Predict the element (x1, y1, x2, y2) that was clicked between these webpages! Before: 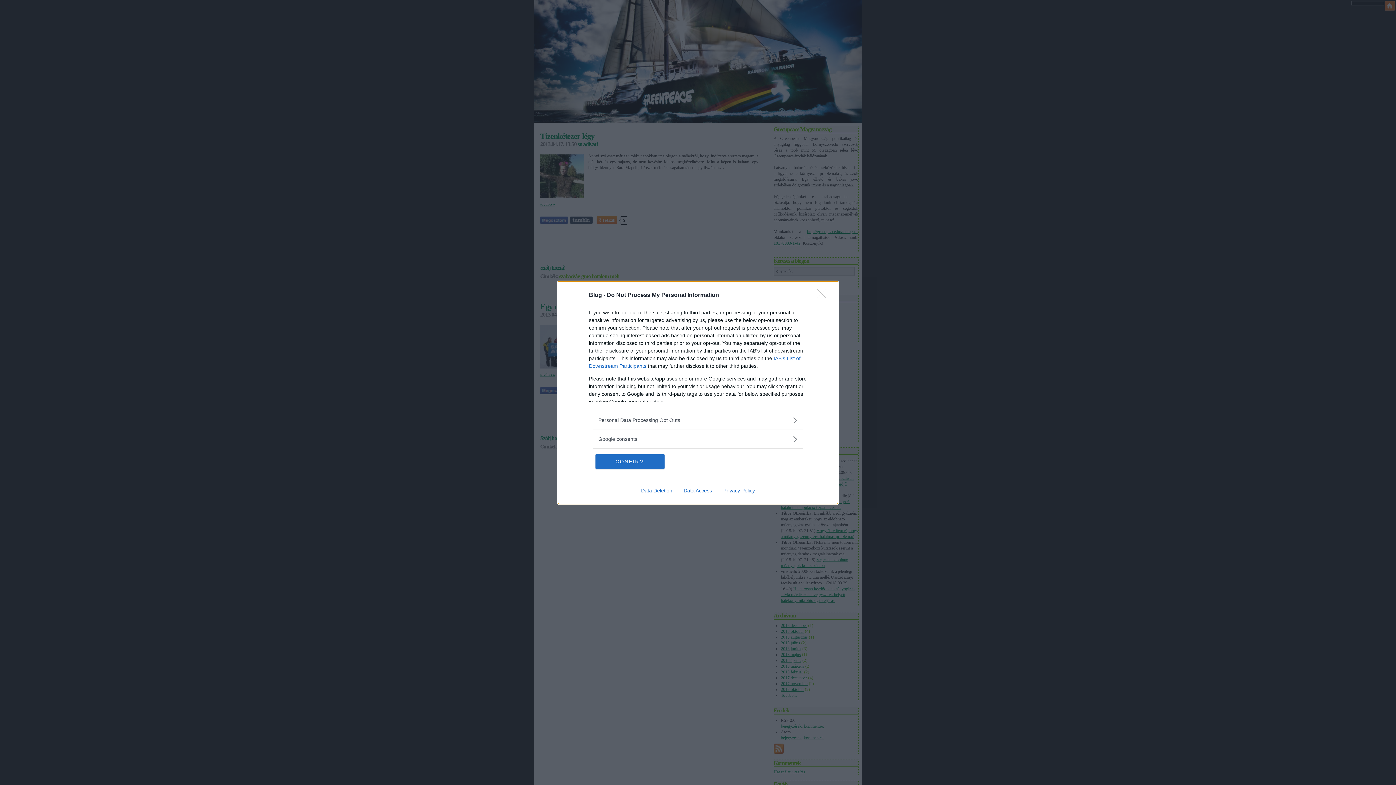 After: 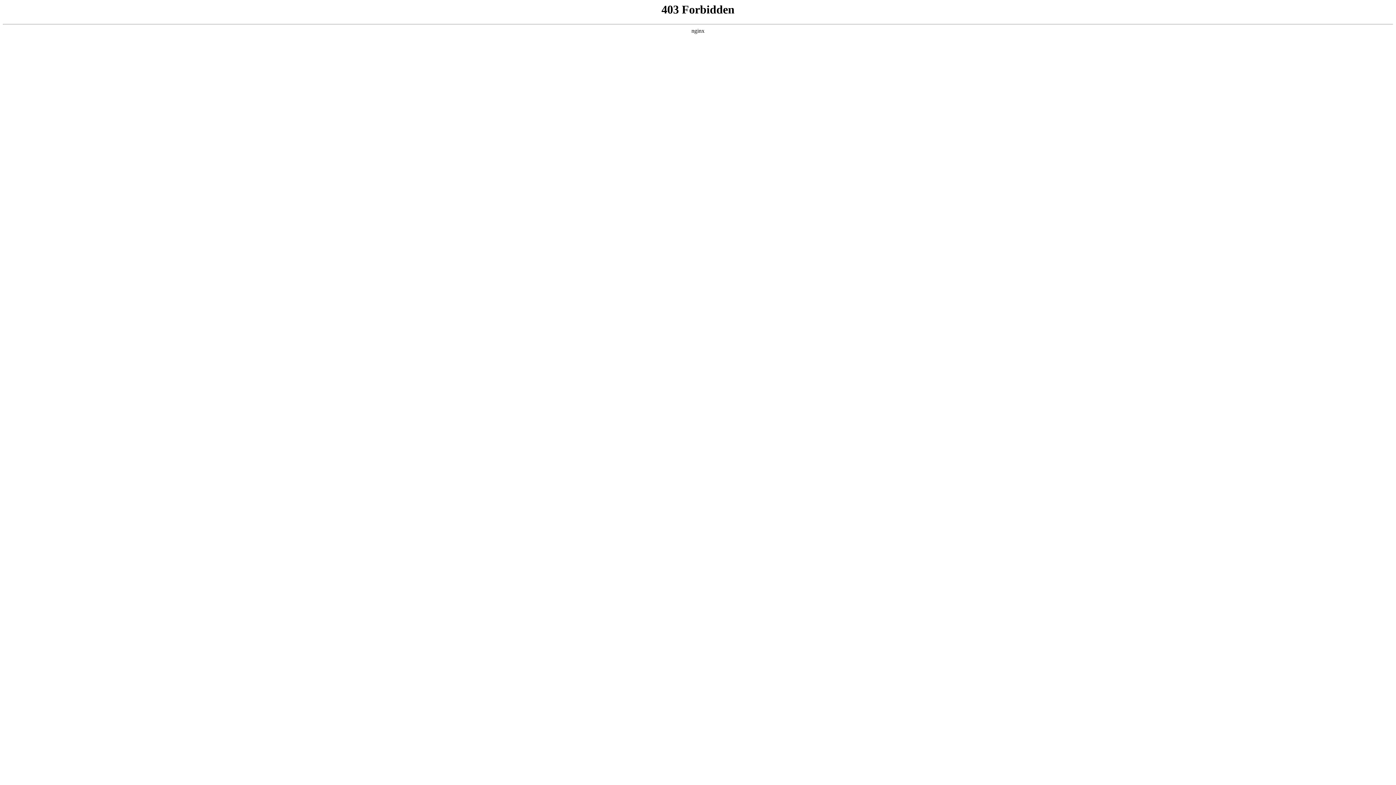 Action: label: Data Deletion bbox: (635, 487, 678, 493)